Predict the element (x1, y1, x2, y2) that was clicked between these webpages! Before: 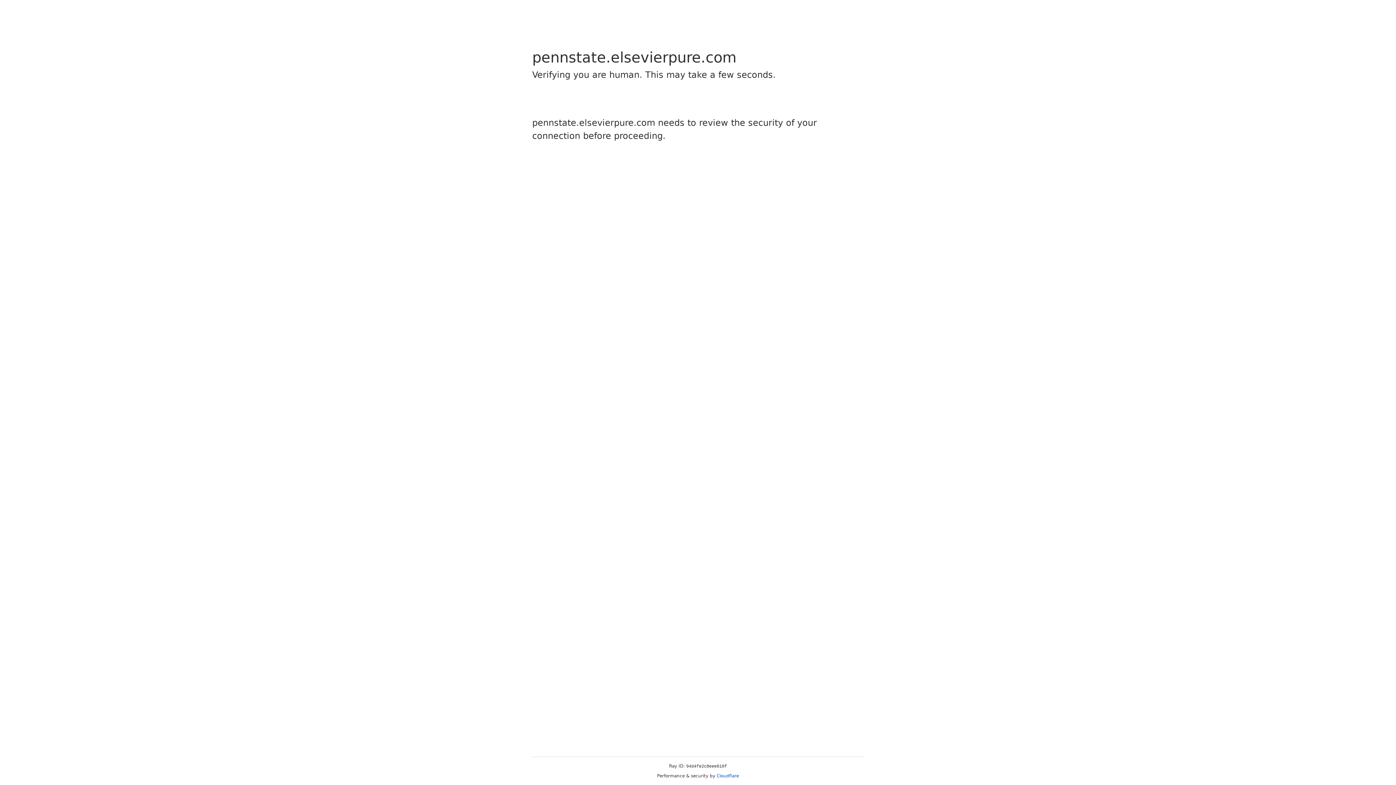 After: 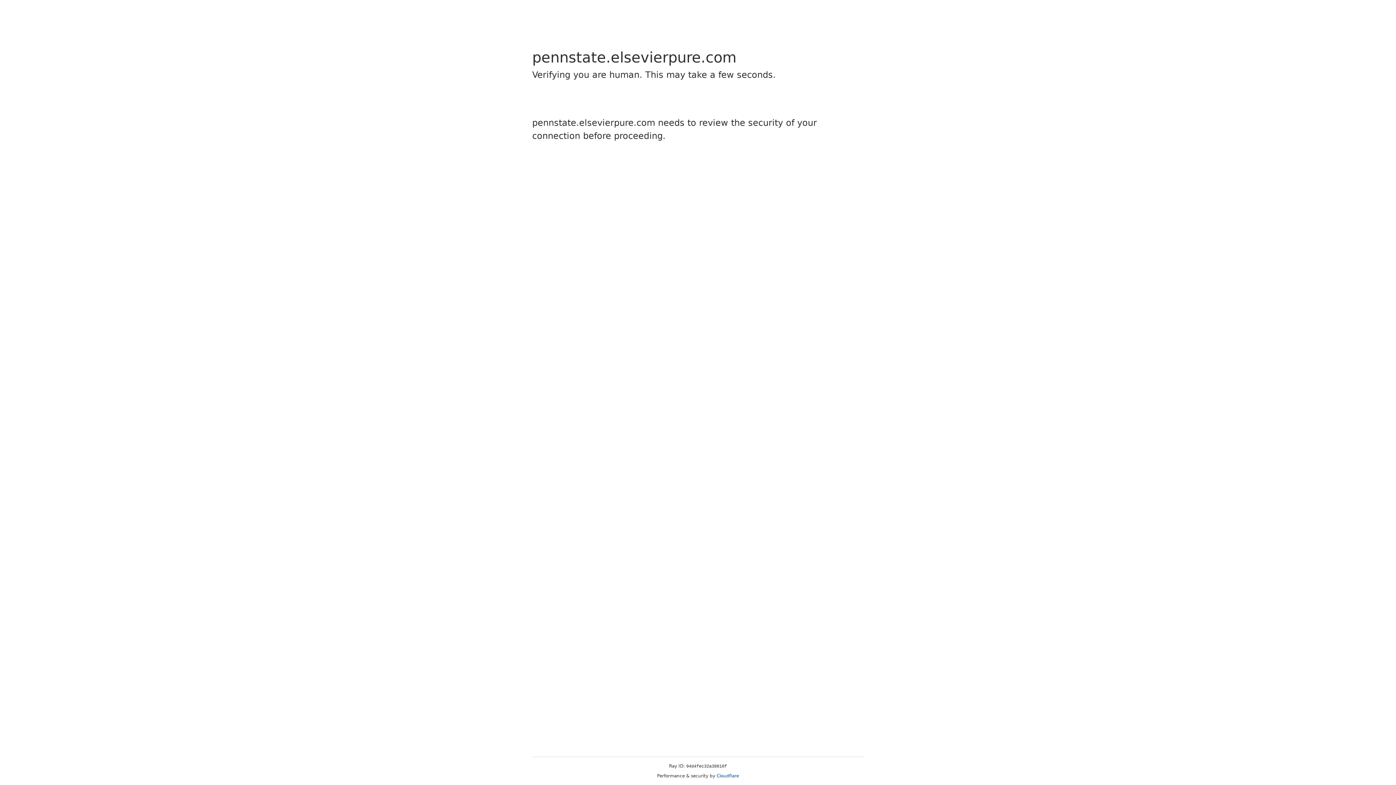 Action: bbox: (716, 773, 739, 778) label: Cloudflare